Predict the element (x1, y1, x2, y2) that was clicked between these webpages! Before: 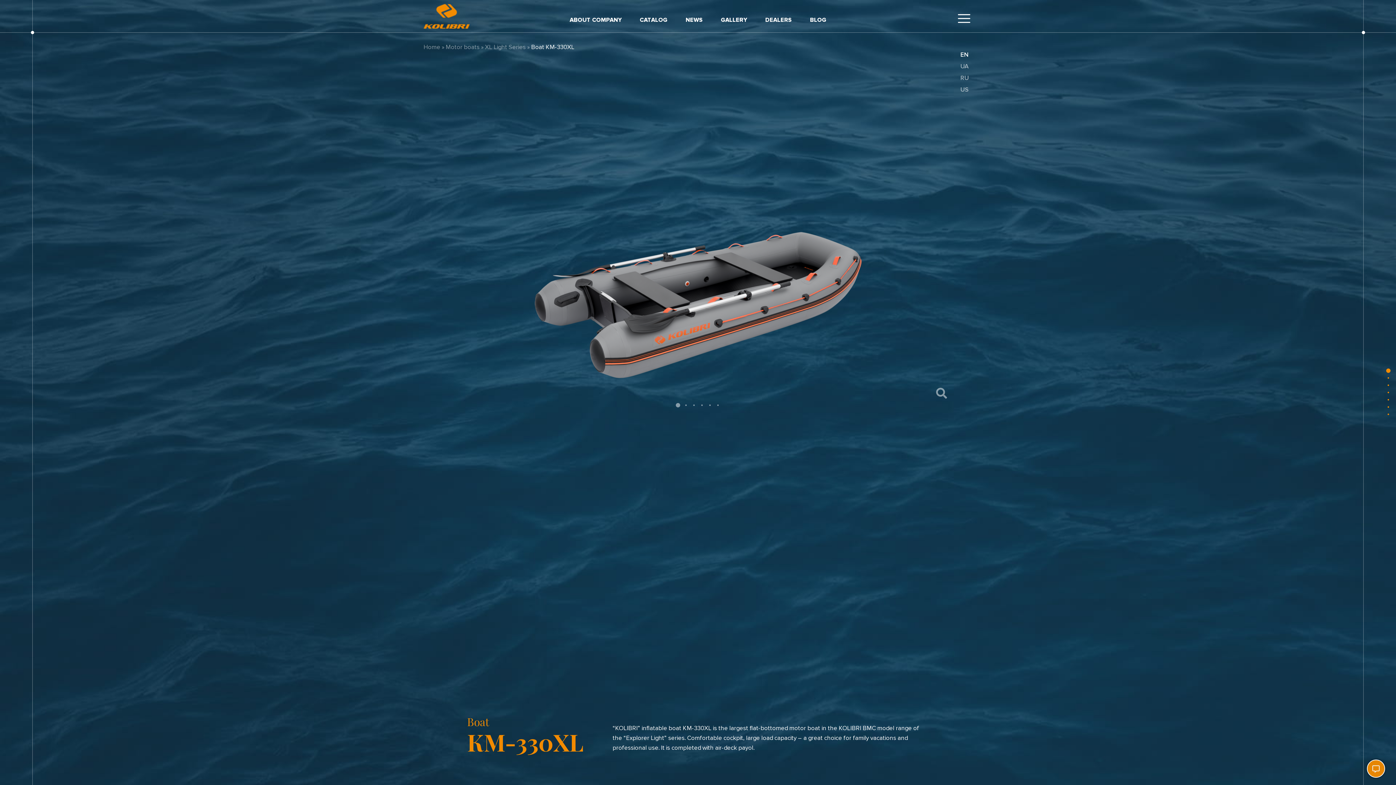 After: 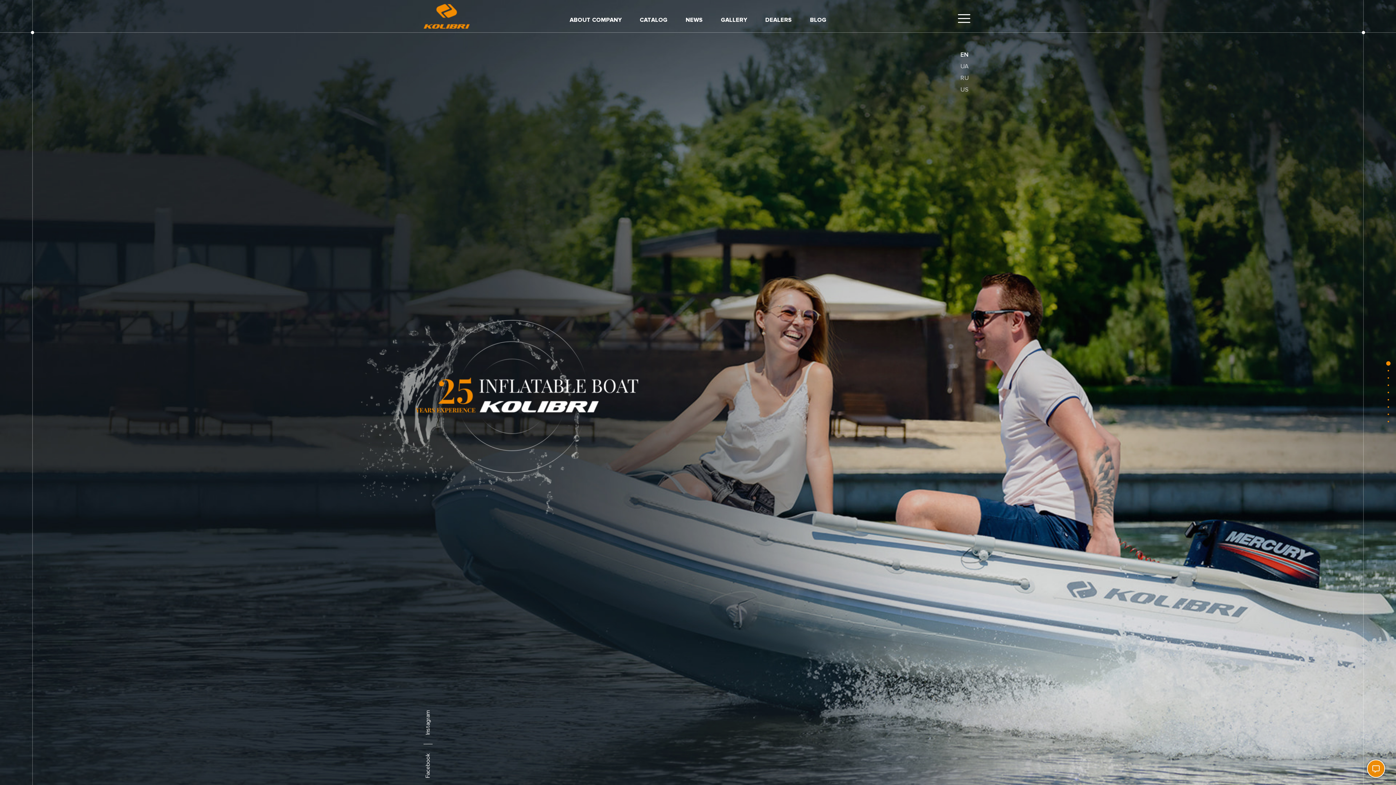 Action: bbox: (423, 43, 440, 50) label: Home